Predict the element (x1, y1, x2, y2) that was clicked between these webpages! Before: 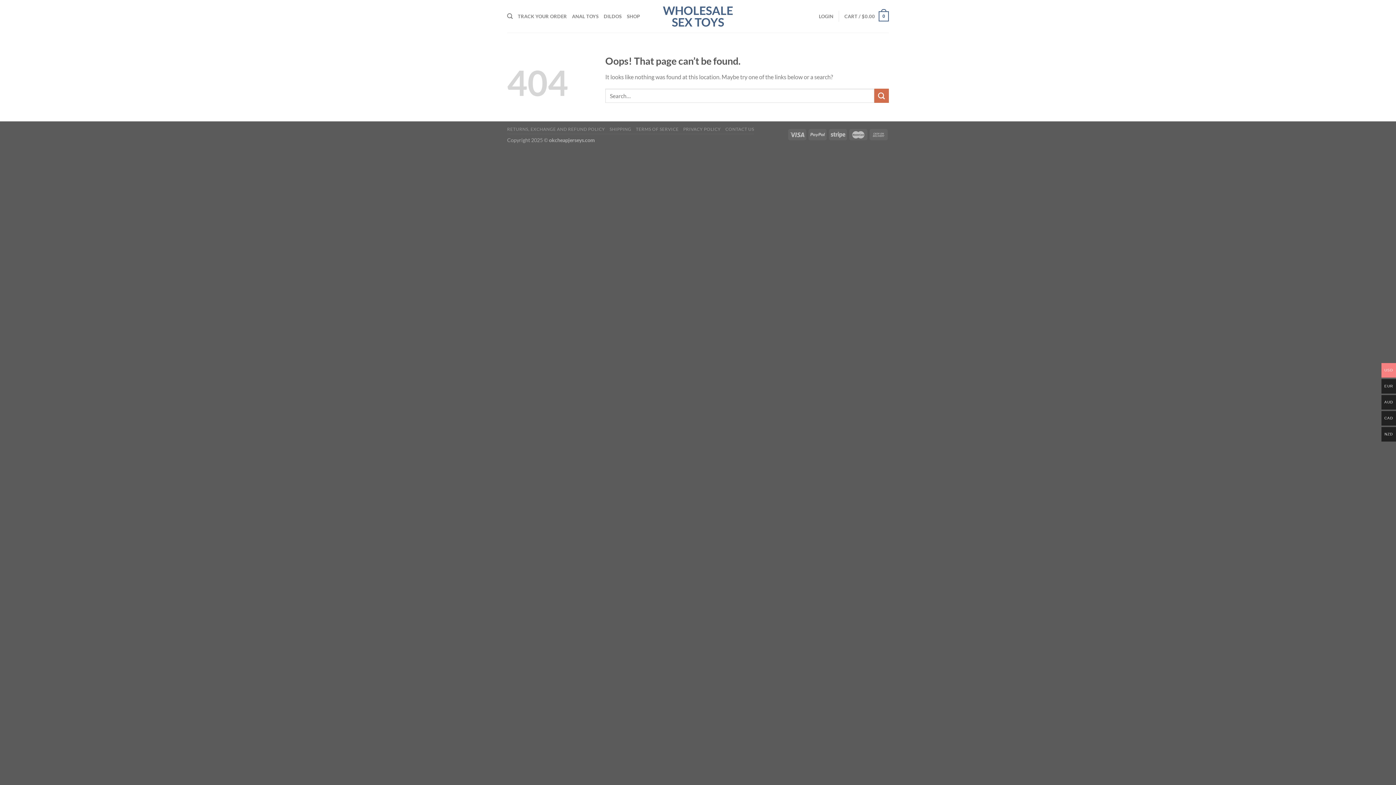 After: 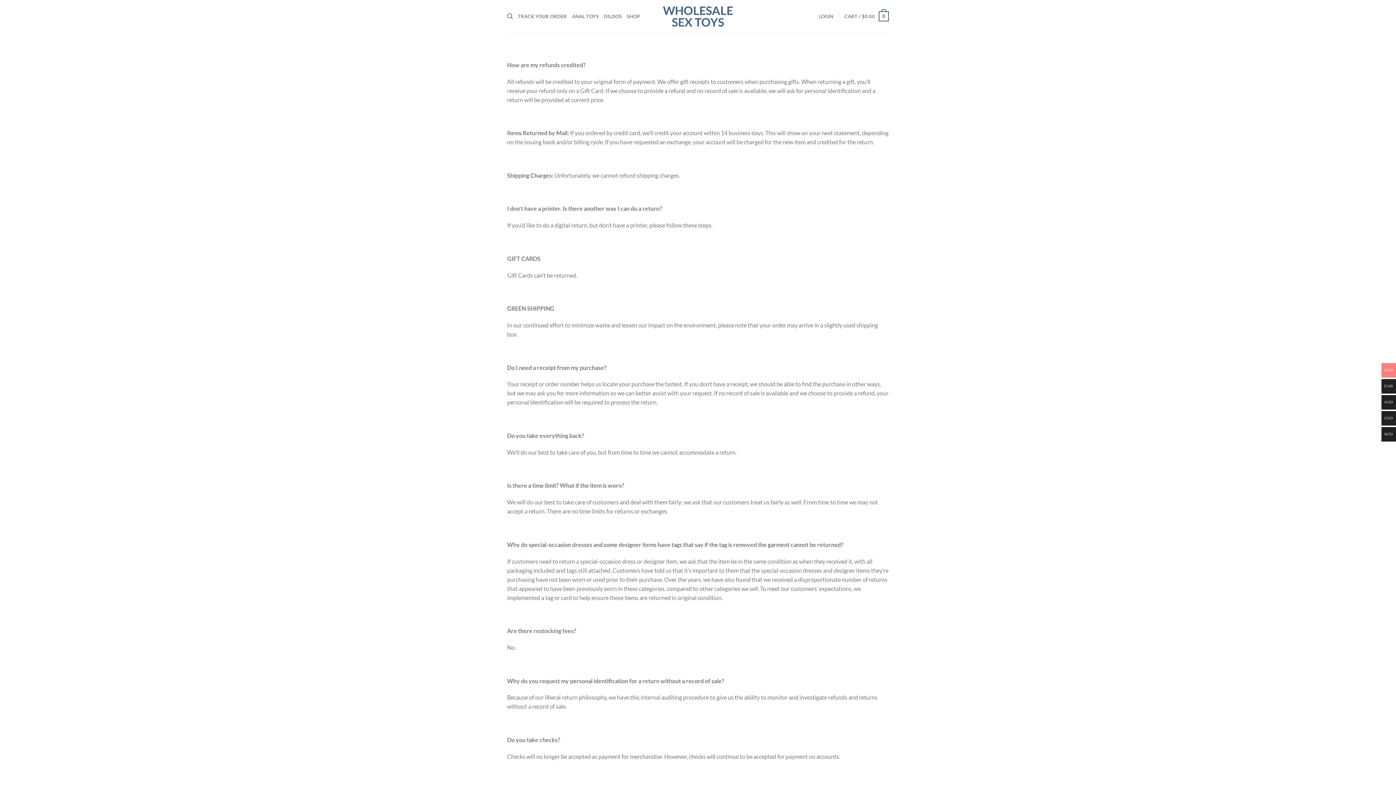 Action: bbox: (507, 126, 605, 132) label: RETURNS, EXCHANGE AND REFUND POLICY